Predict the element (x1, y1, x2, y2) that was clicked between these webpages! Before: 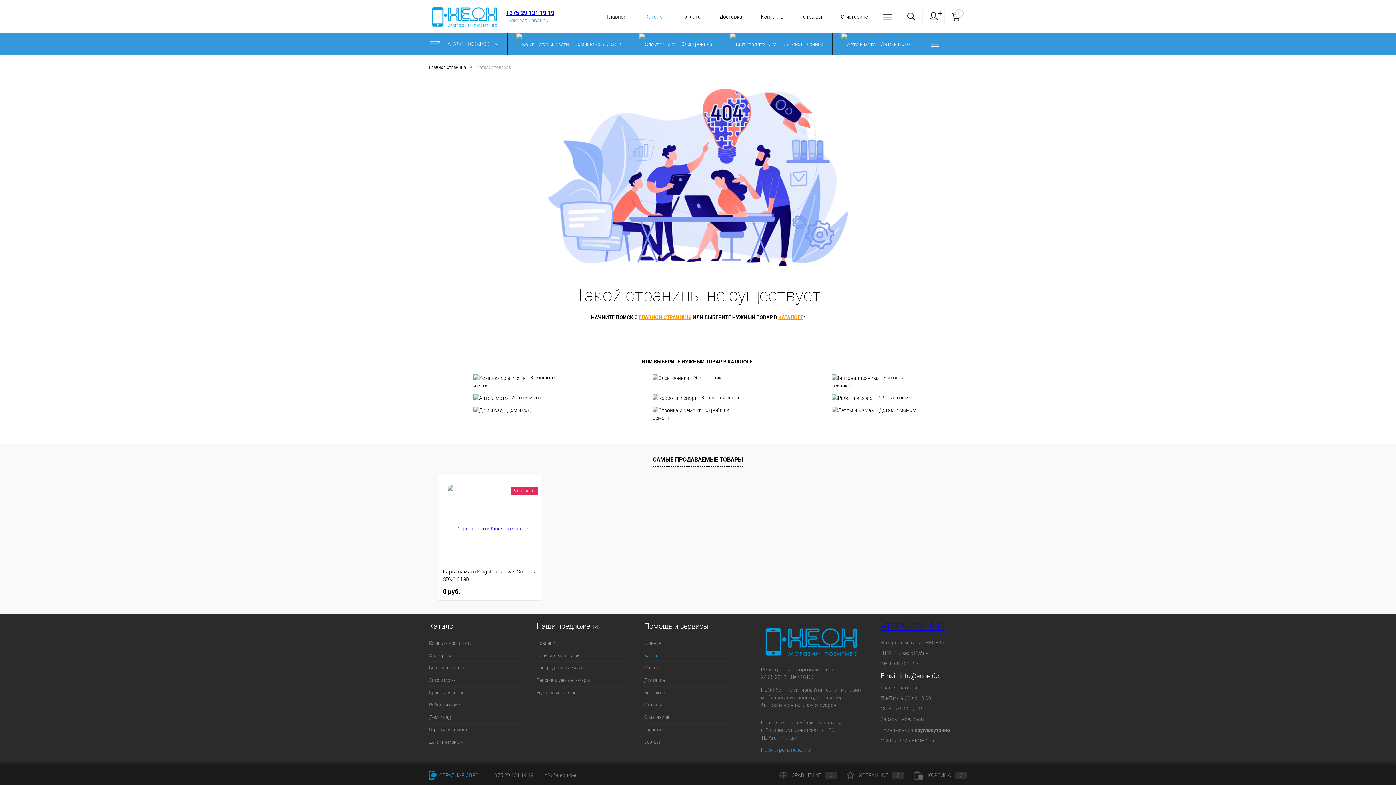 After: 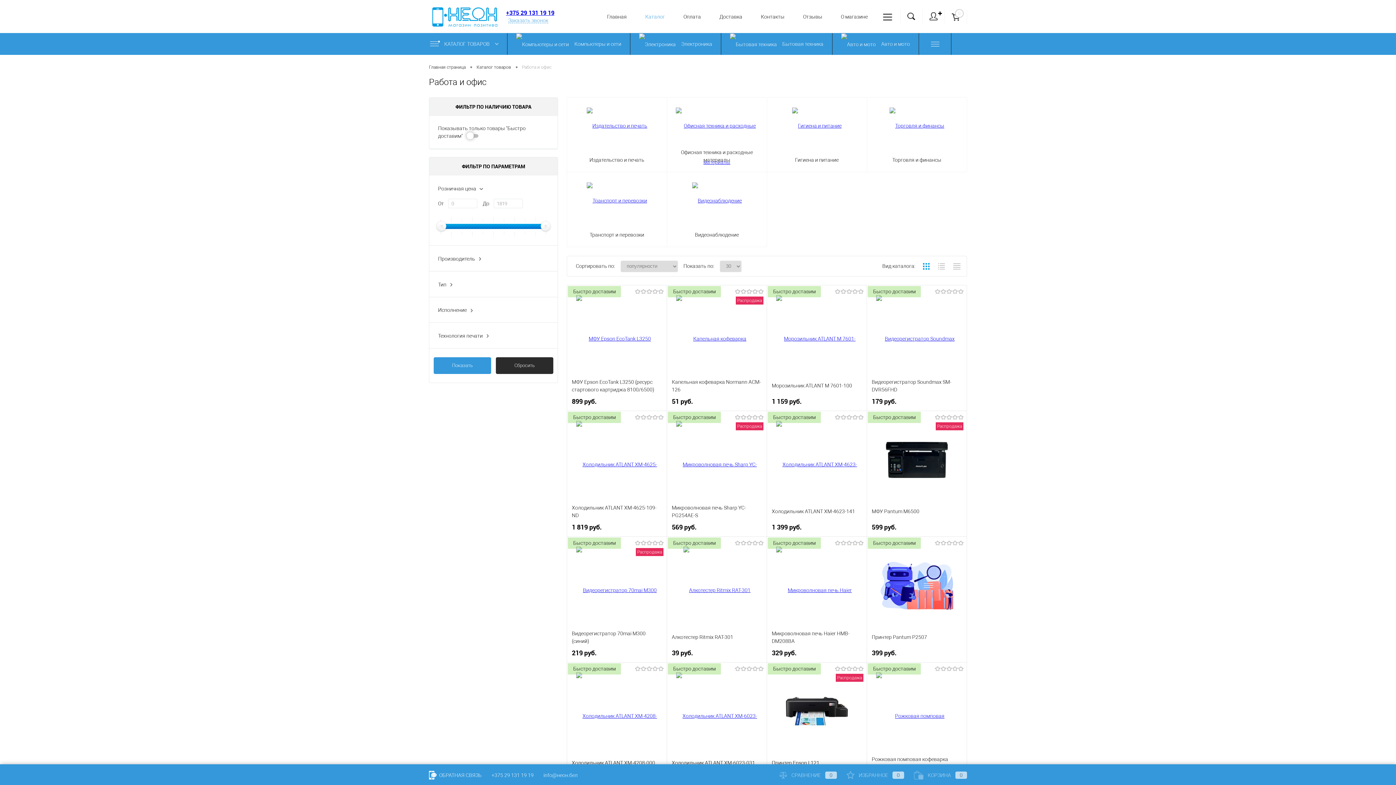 Action: label: Работа и офис bbox: (429, 699, 519, 711)